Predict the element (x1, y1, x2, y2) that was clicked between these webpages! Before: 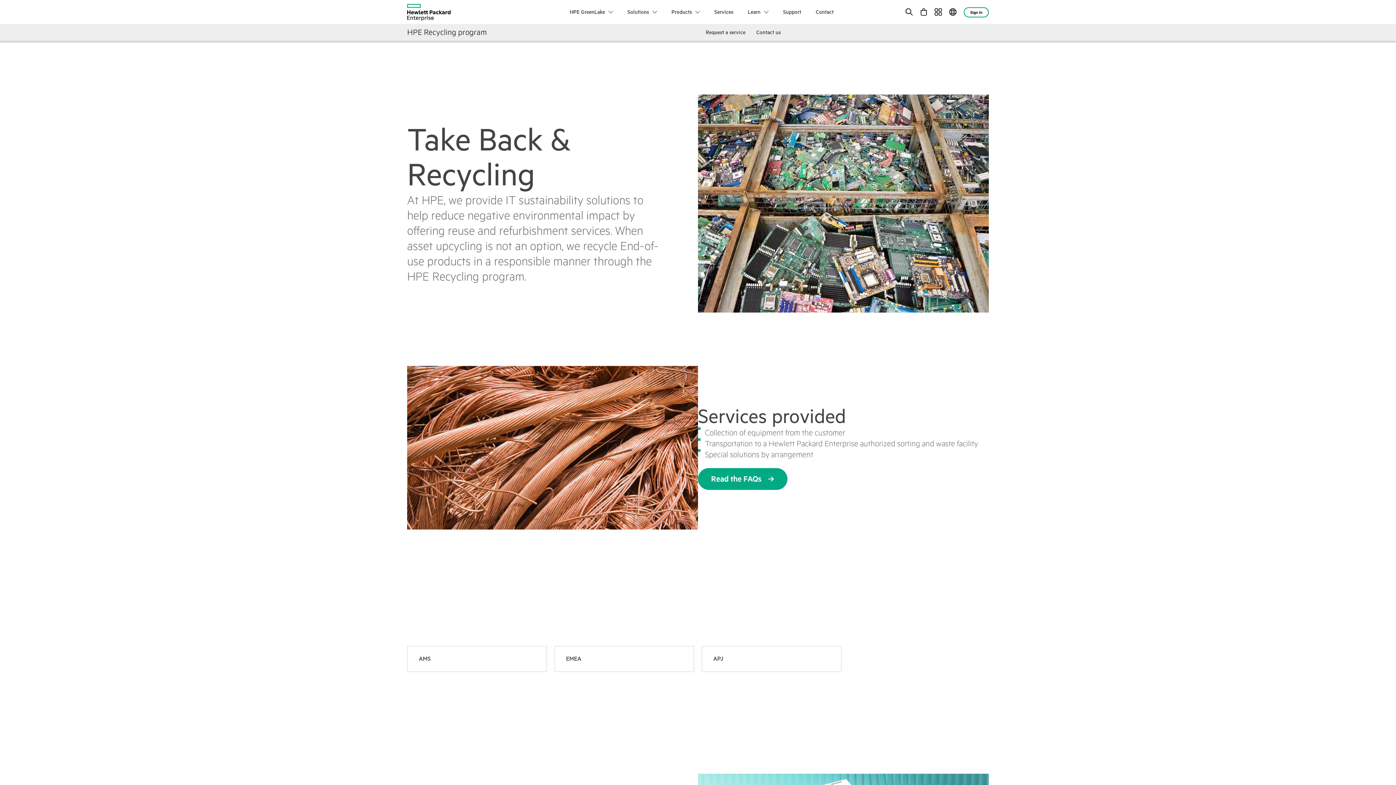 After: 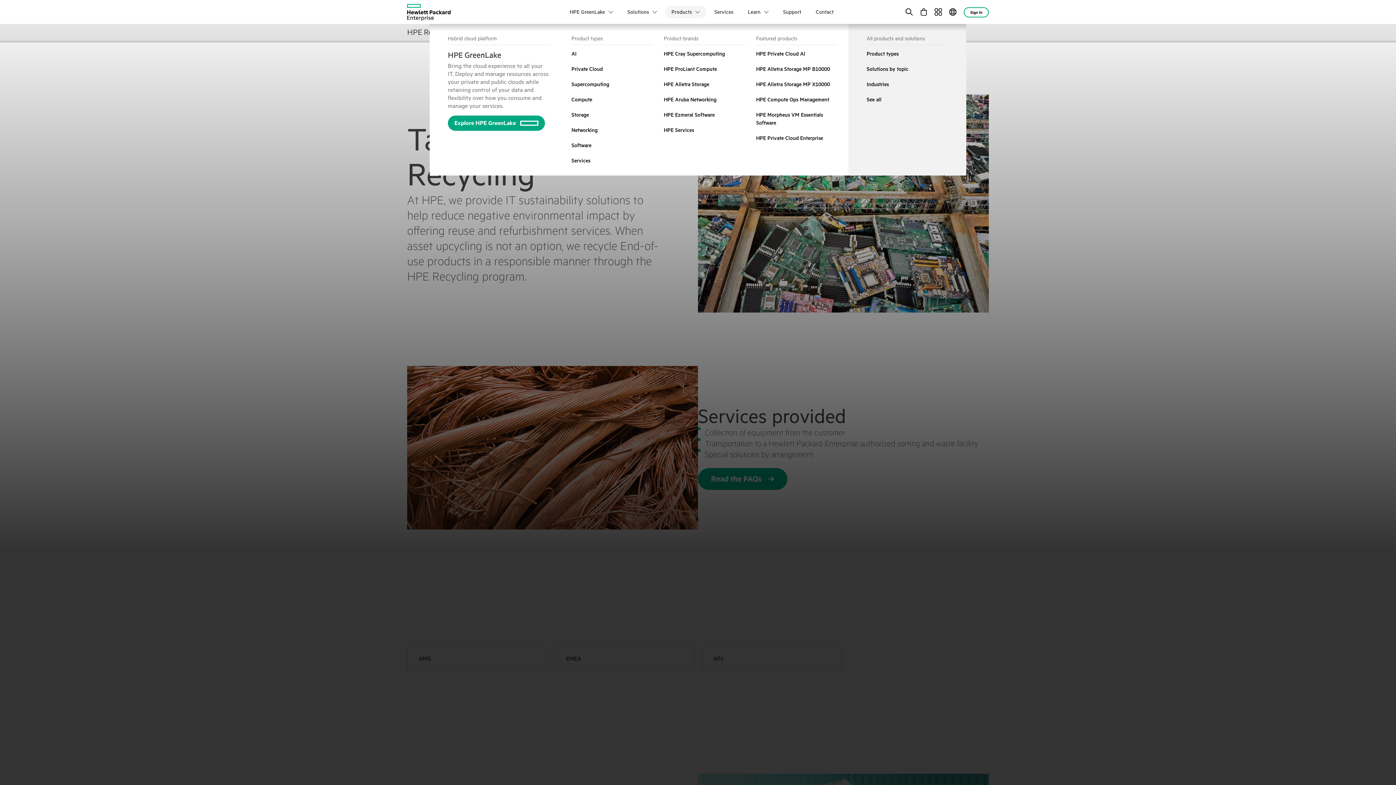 Action: bbox: (665, 5, 706, 18) label: Products